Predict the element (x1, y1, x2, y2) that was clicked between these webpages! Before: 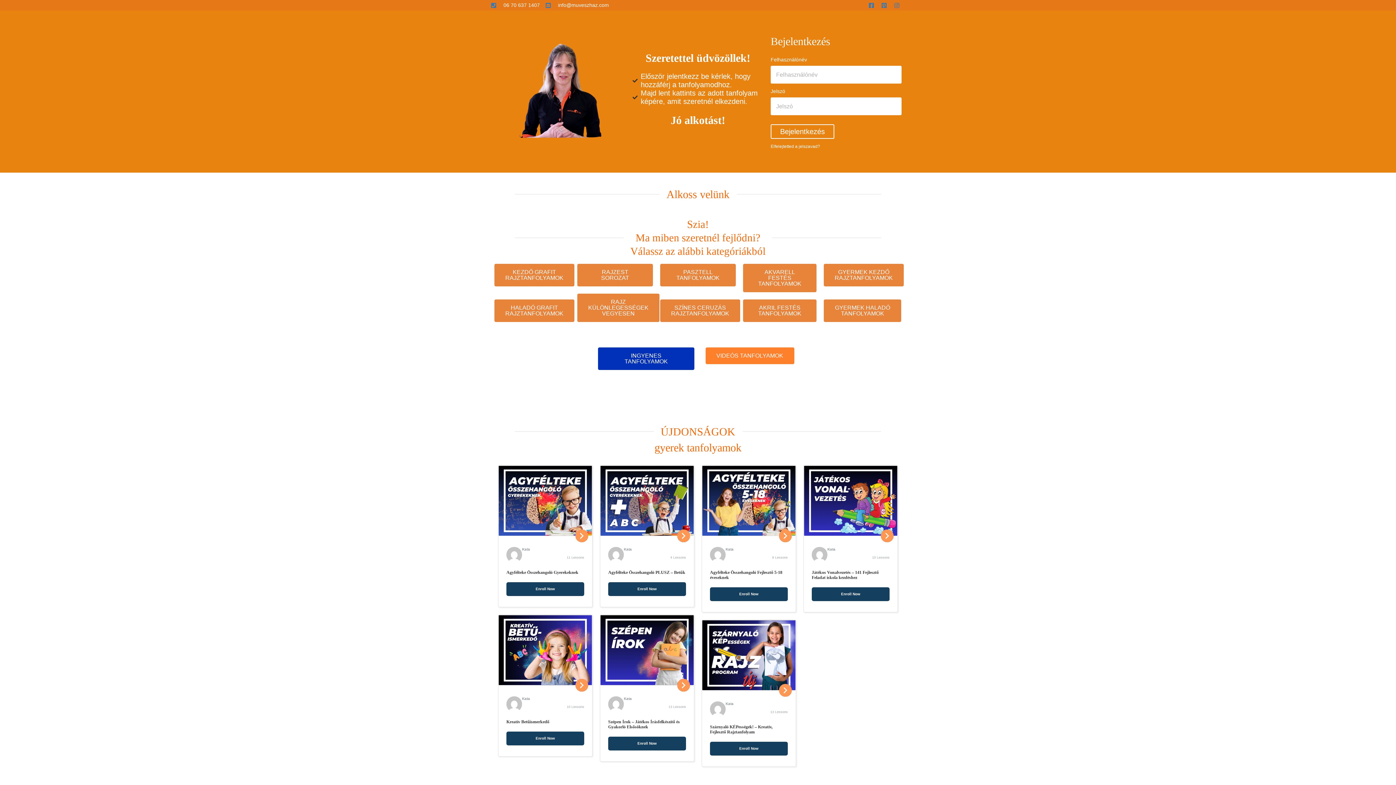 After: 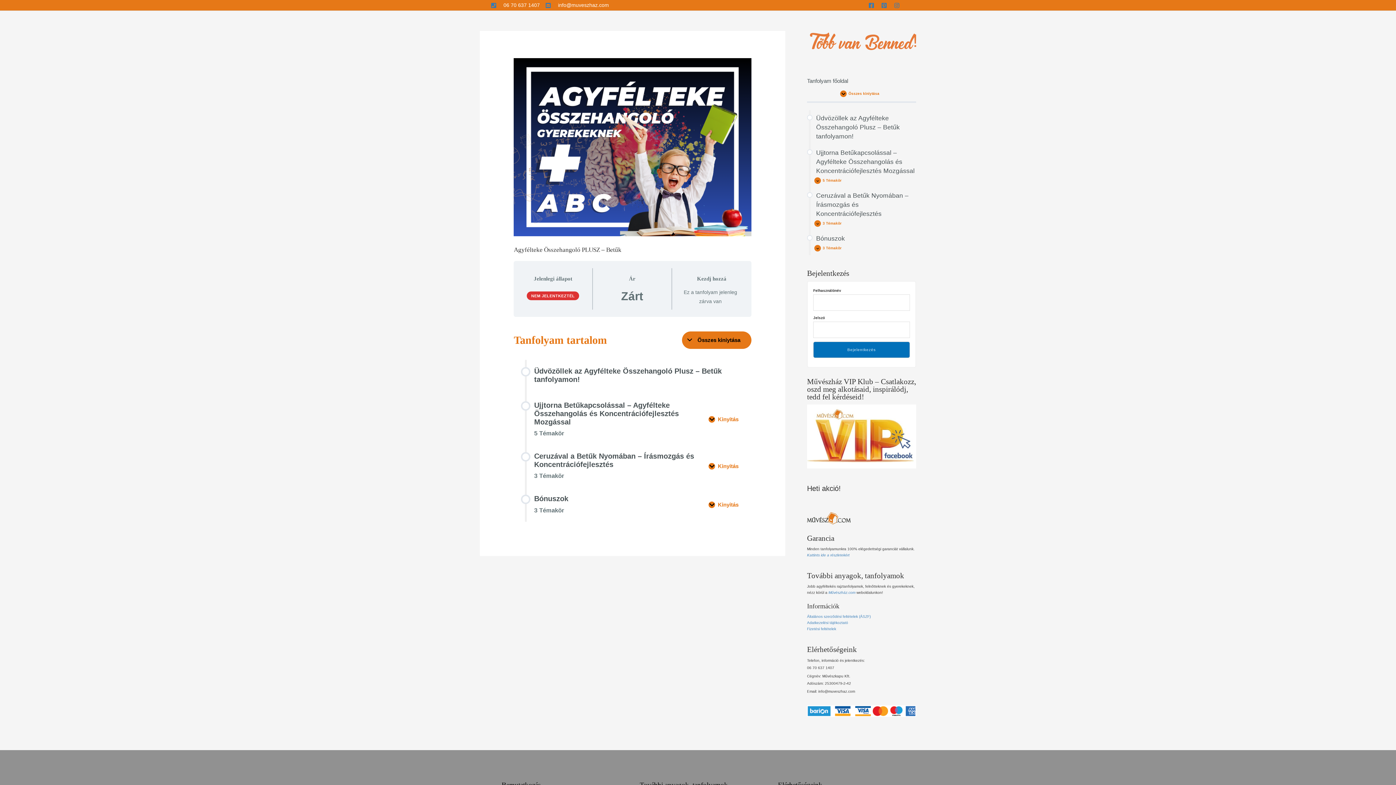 Action: bbox: (608, 570, 685, 575) label: Agyfélteke Összehangoló PLUSZ – Betűk